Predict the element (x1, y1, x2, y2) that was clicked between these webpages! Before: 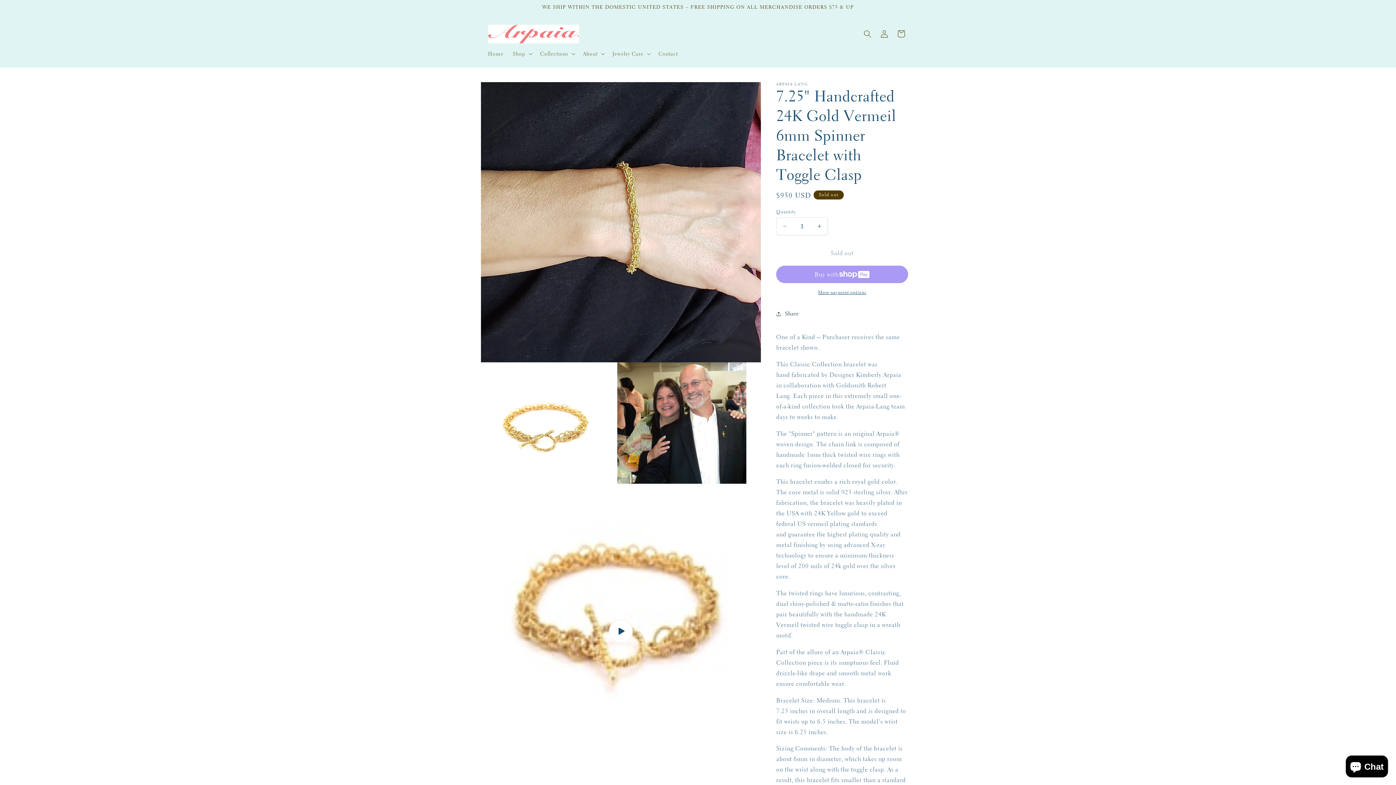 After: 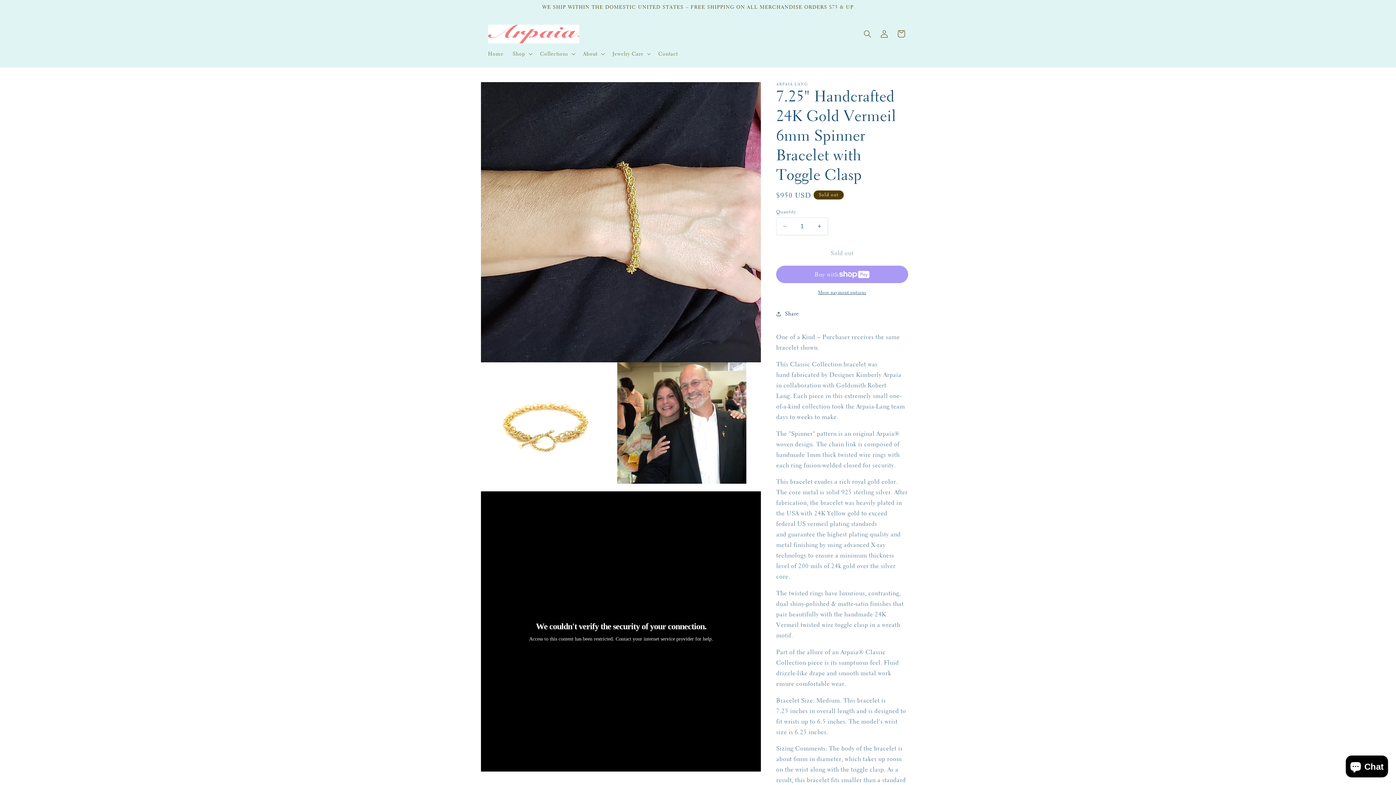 Action: bbox: (480, 491, 761, 771) label: Play video